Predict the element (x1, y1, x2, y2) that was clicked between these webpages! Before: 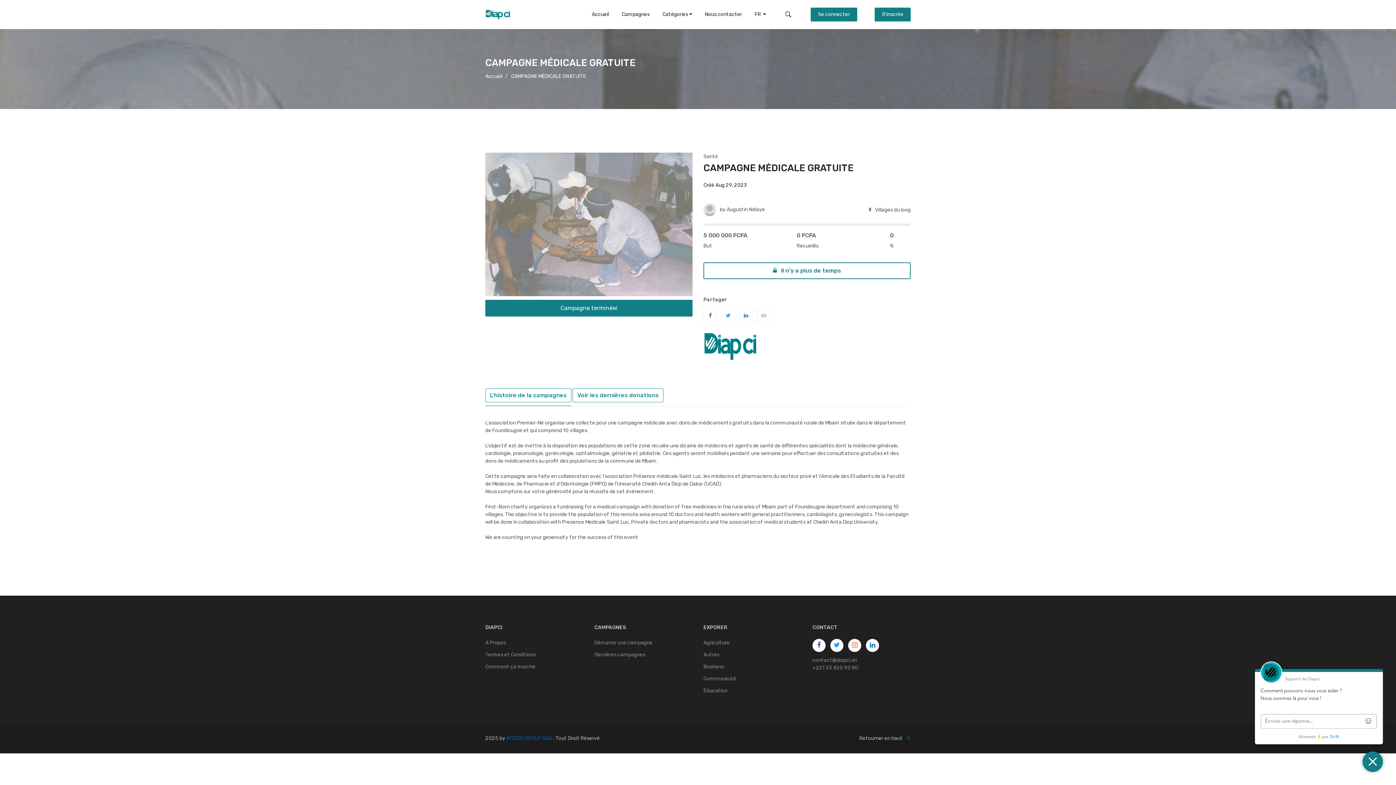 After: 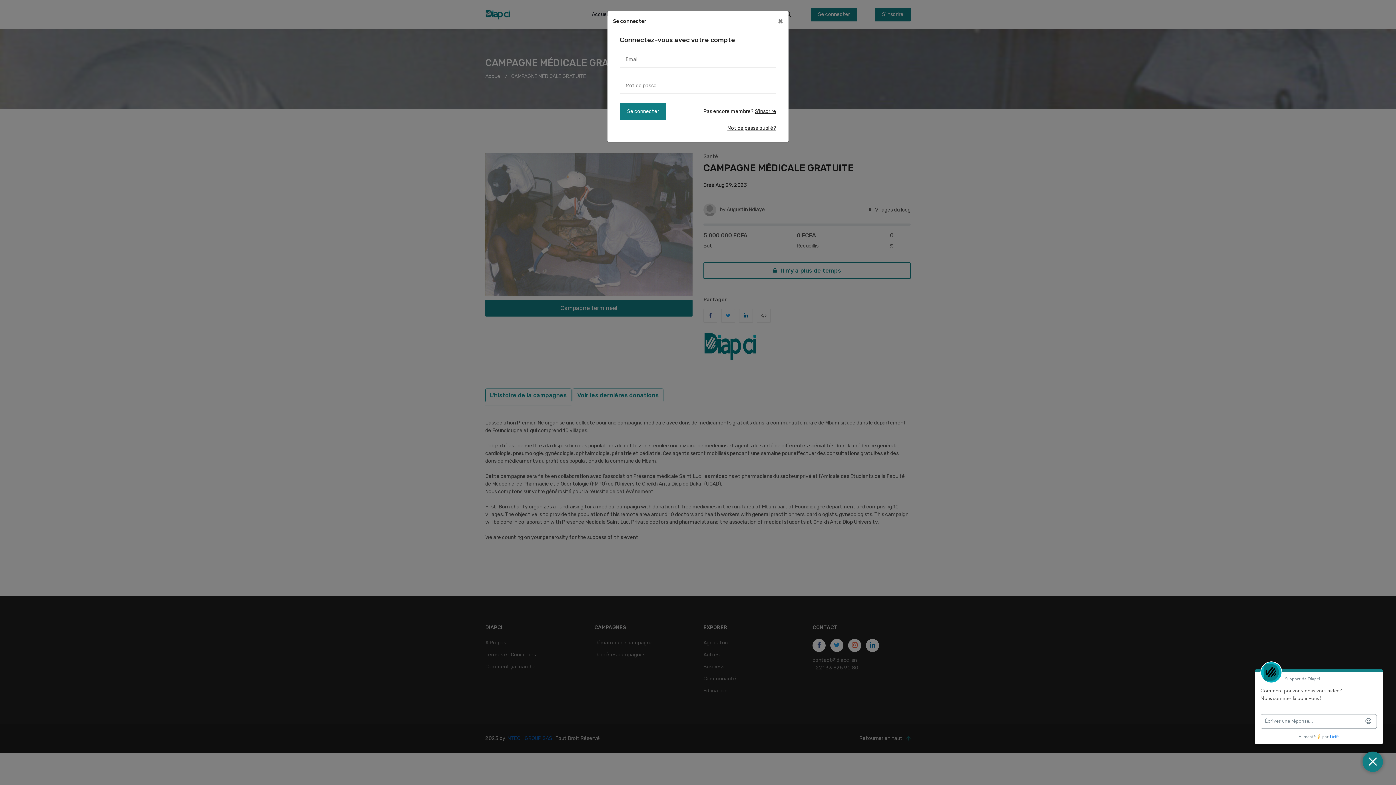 Action: bbox: (810, 7, 857, 21) label: Se connecter